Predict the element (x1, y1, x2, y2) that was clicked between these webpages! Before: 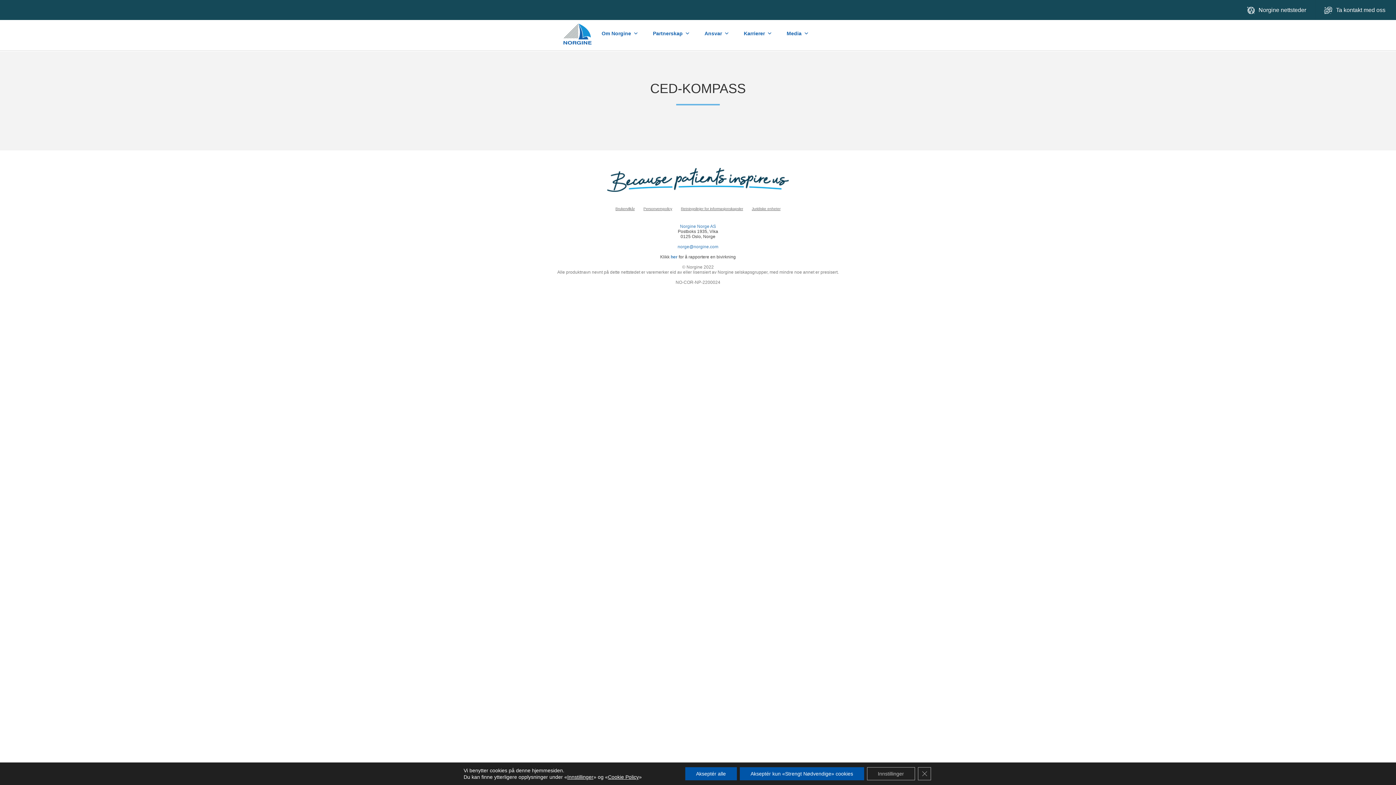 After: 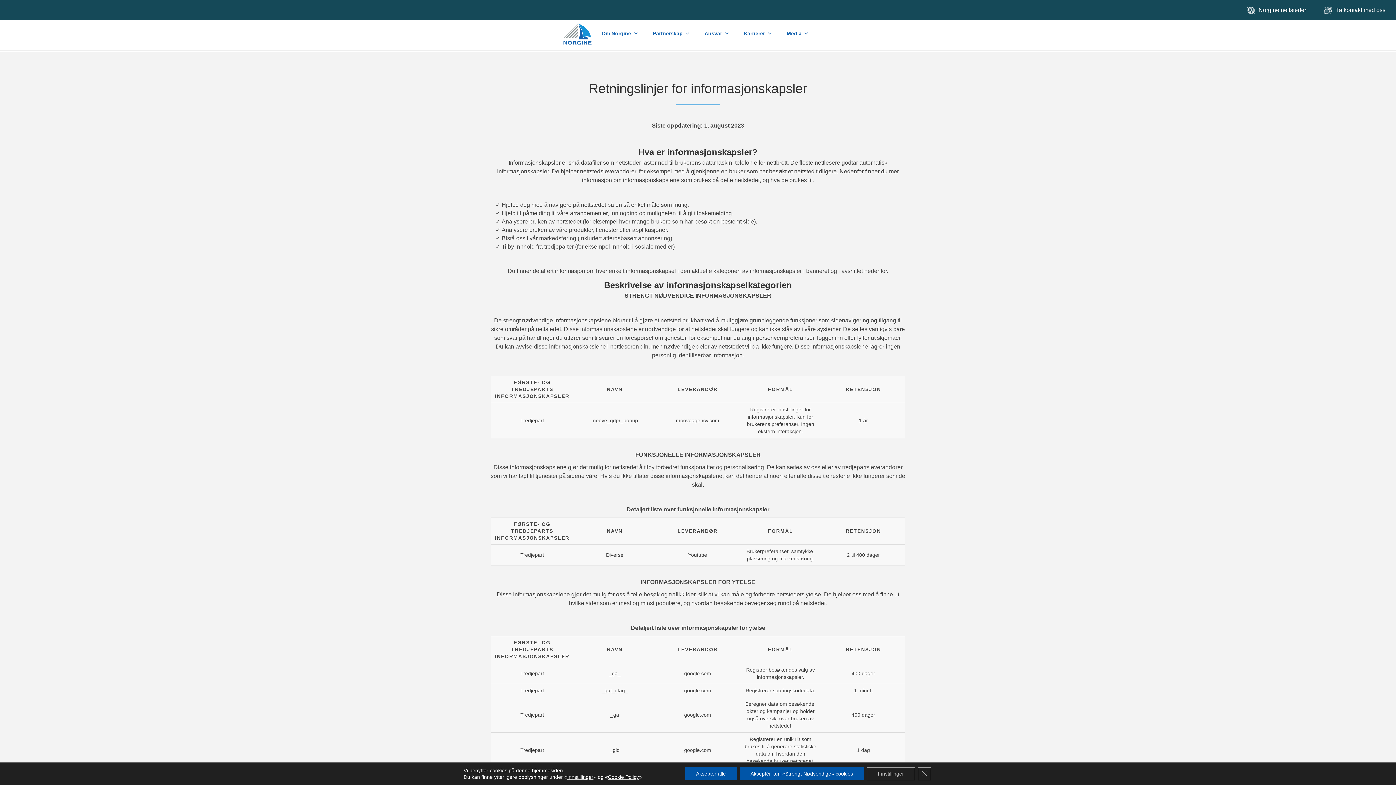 Action: bbox: (681, 206, 743, 210) label: Retningslinjer for informasjonskapsler